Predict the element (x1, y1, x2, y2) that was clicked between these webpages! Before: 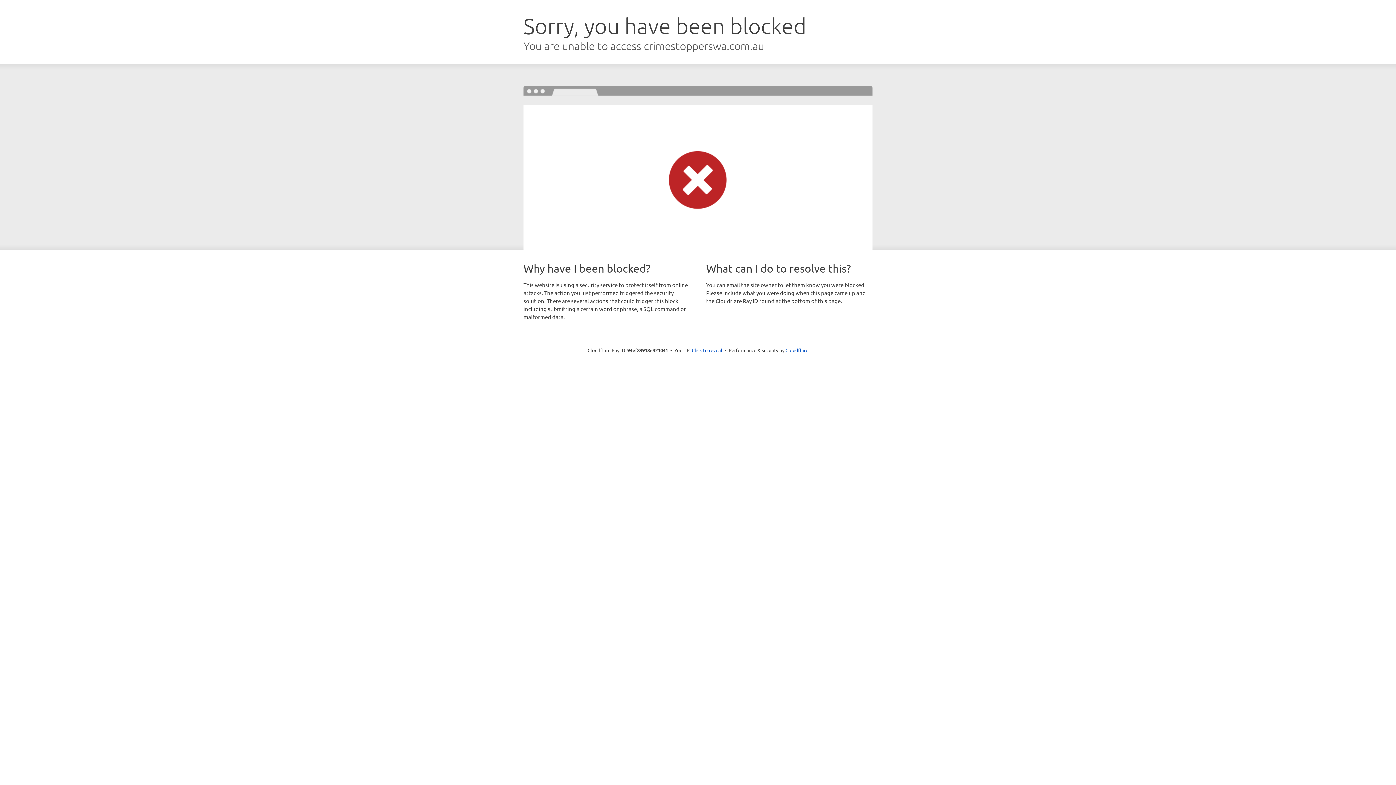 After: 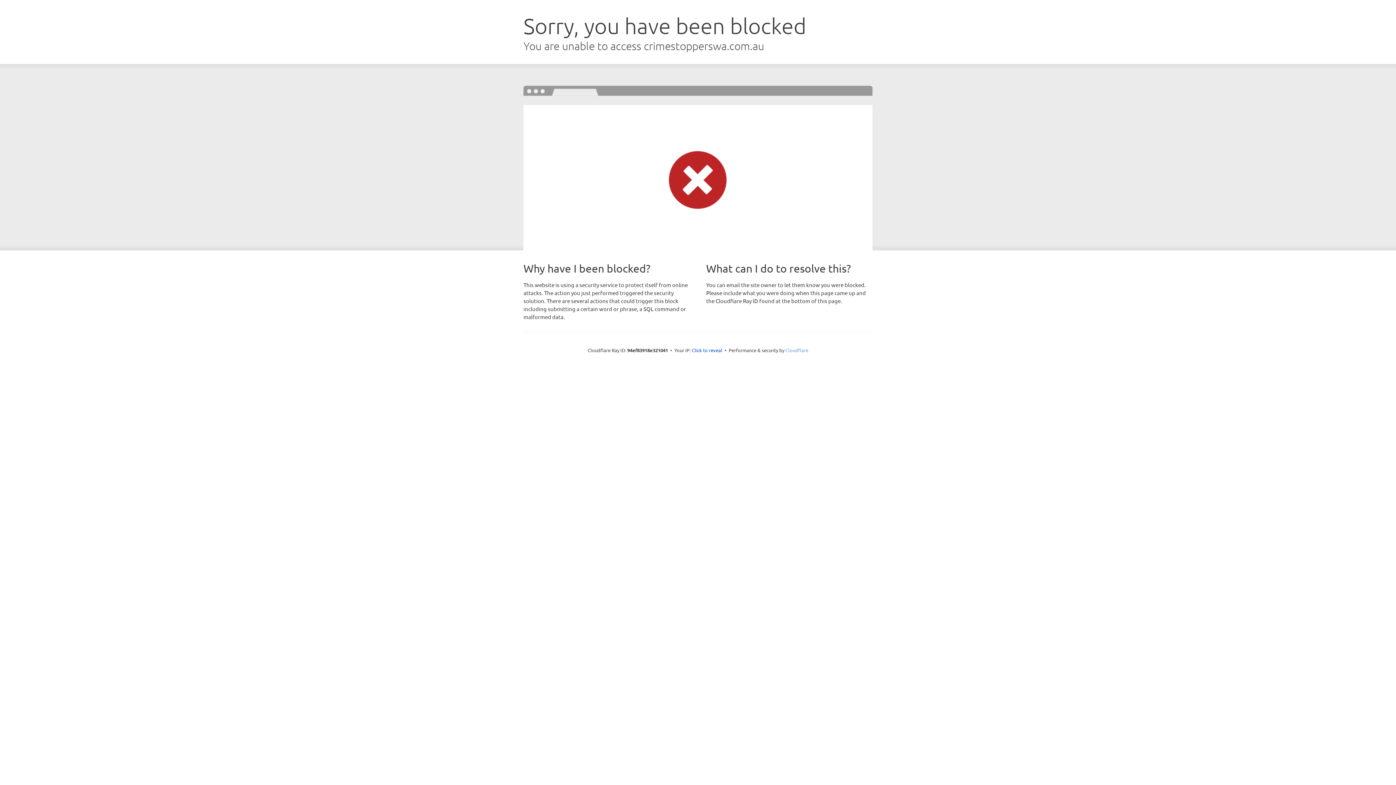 Action: label: Cloudflare bbox: (785, 347, 808, 353)